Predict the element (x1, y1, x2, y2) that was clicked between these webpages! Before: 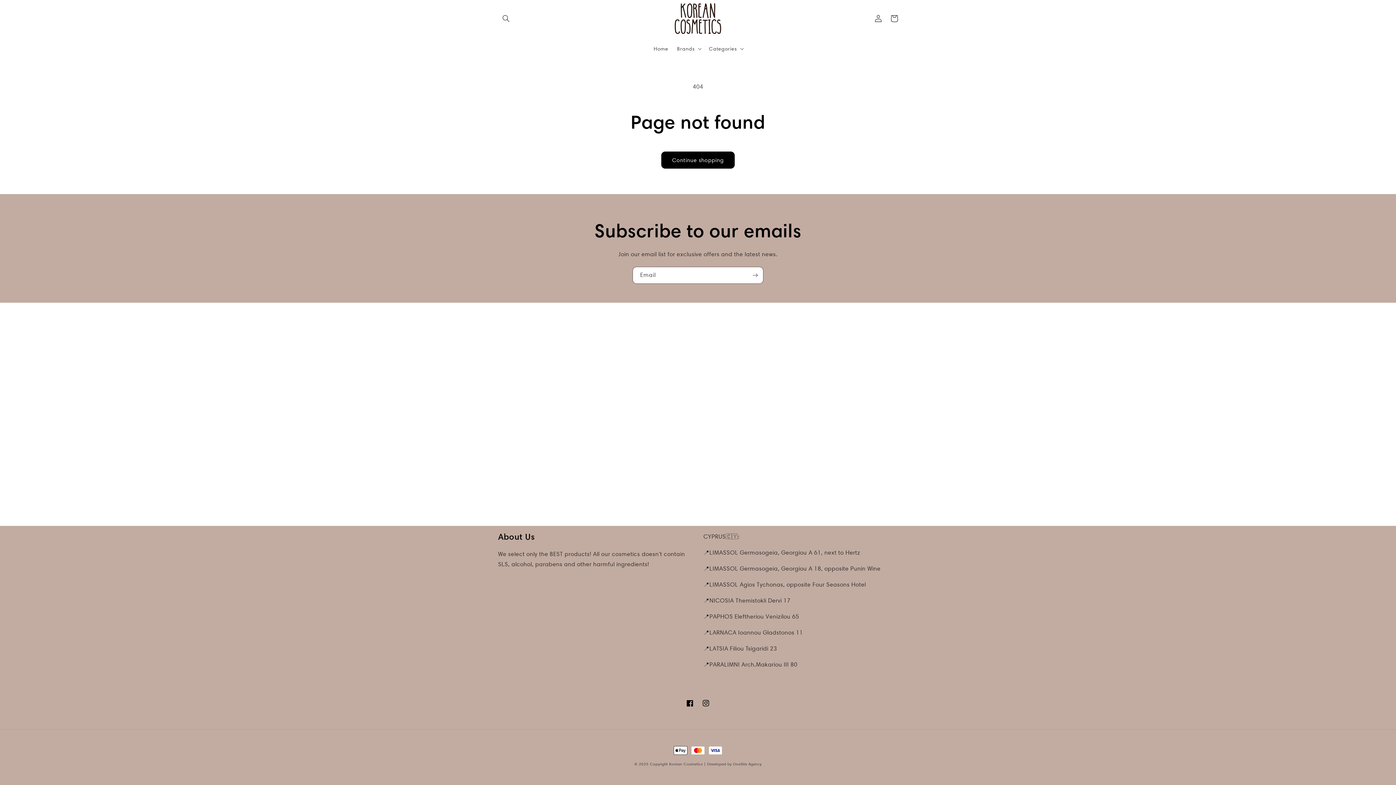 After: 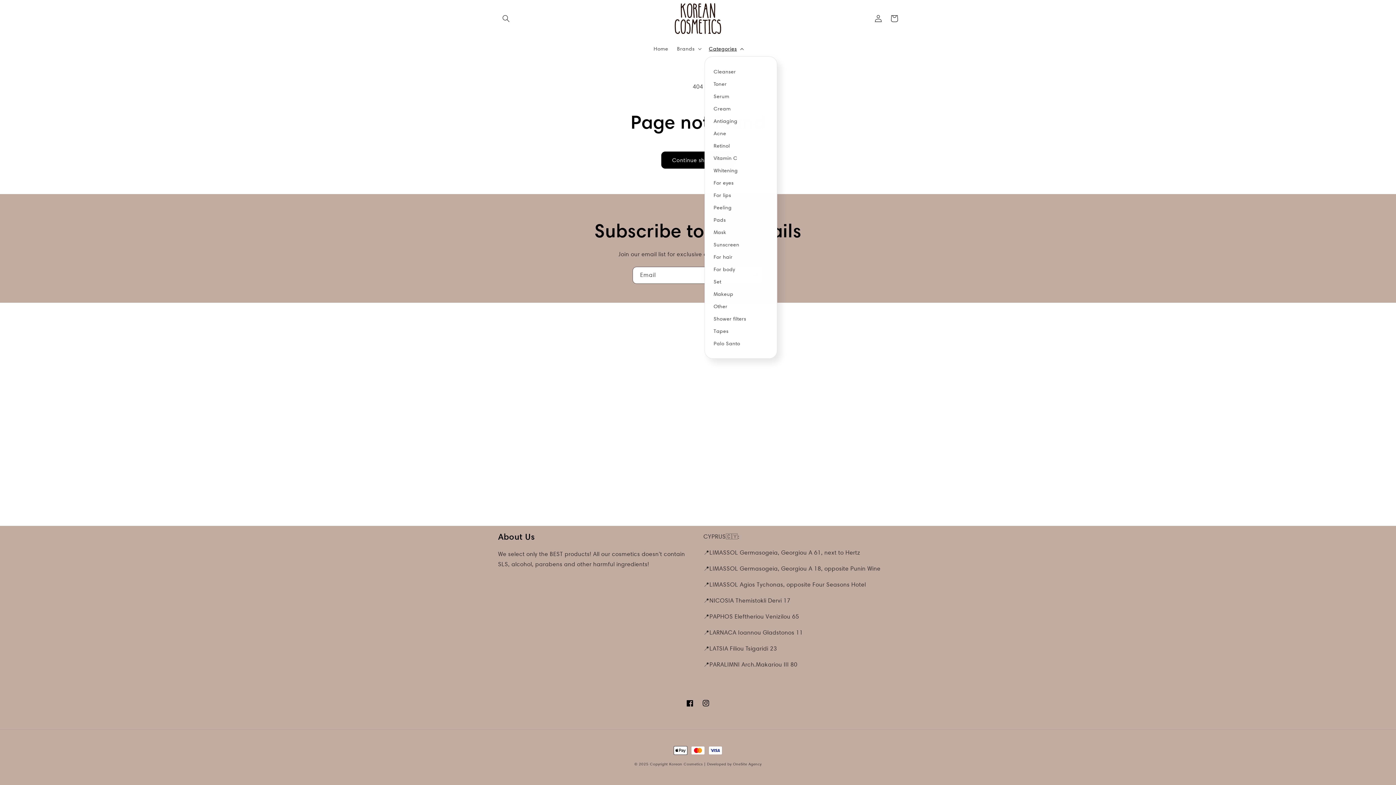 Action: bbox: (704, 41, 746, 56) label: Categories